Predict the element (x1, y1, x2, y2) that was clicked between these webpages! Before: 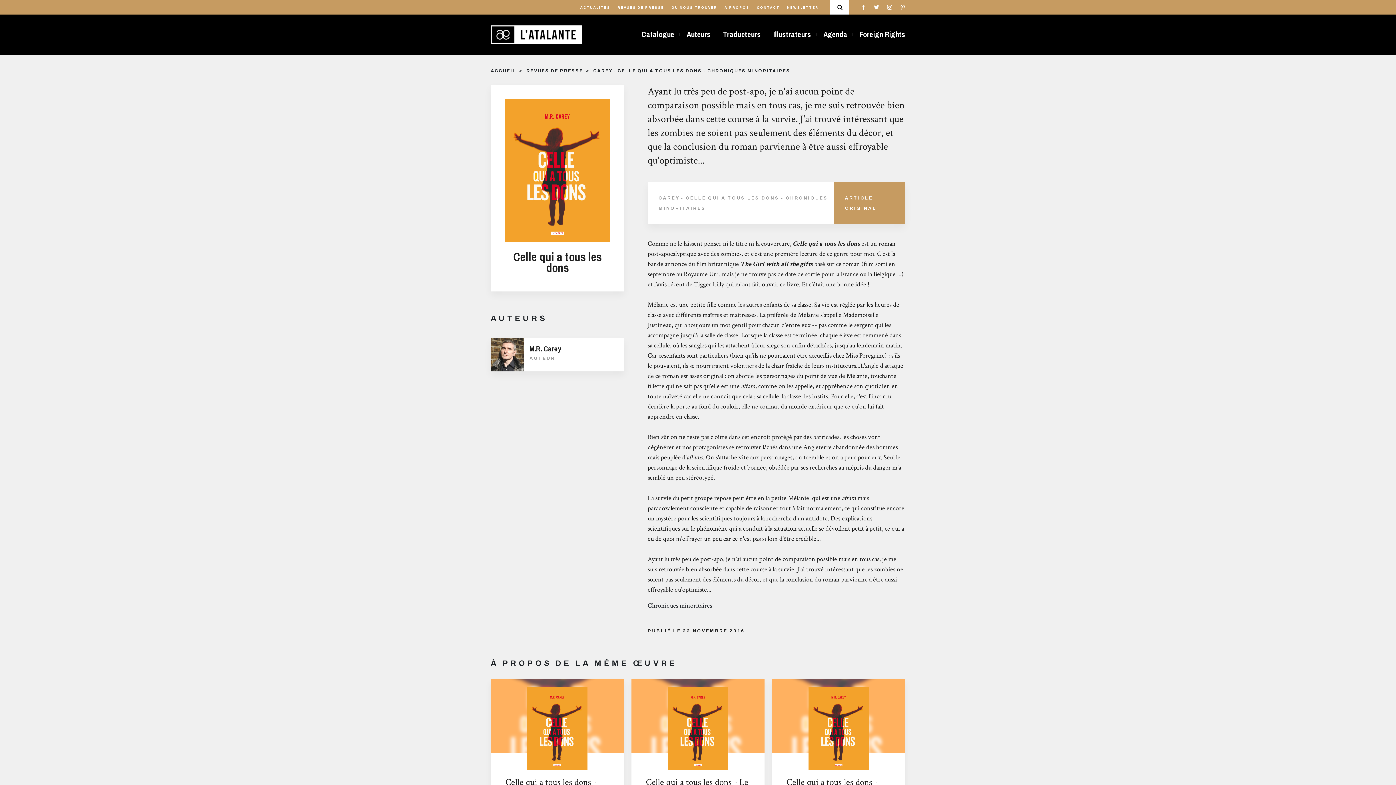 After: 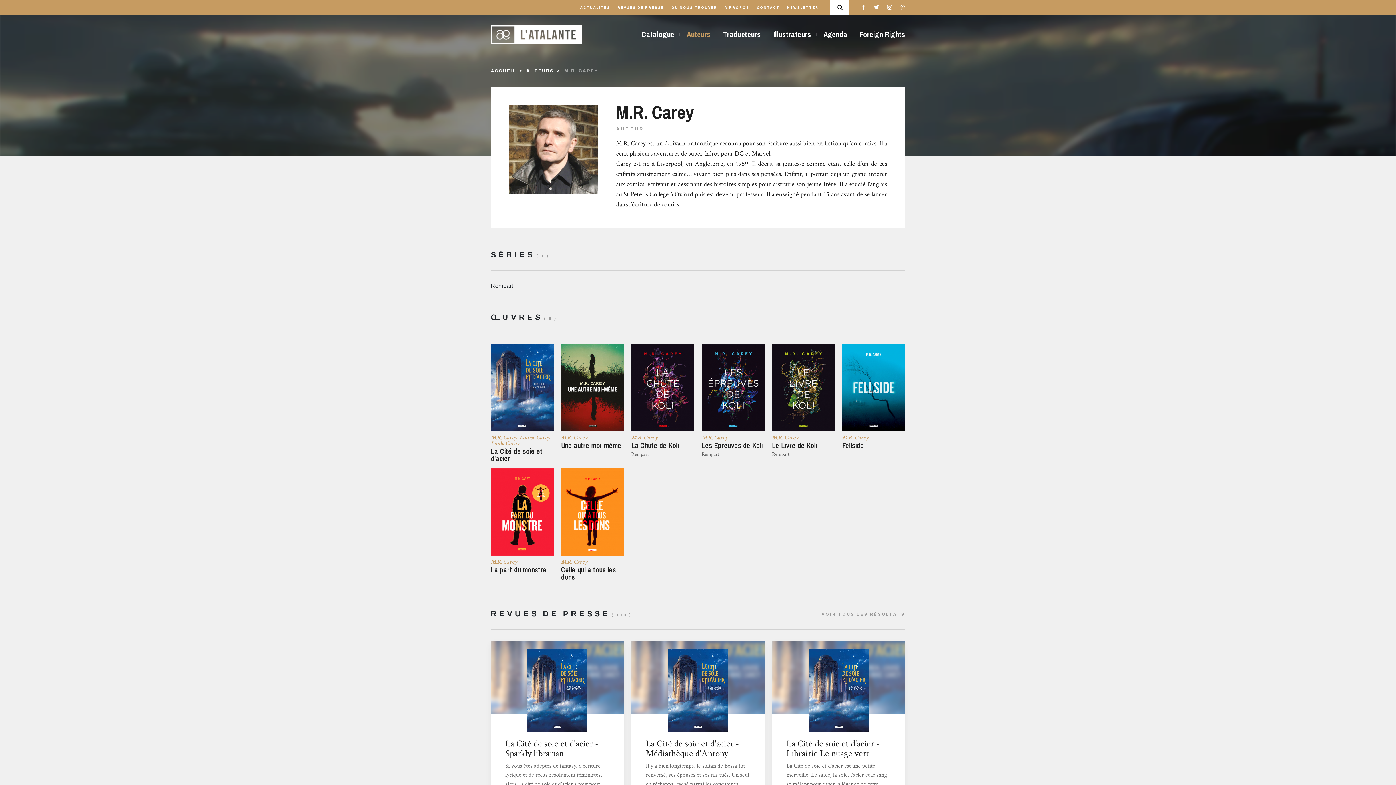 Action: bbox: (490, 338, 624, 371) label: M.R. Carey
AUTEUR